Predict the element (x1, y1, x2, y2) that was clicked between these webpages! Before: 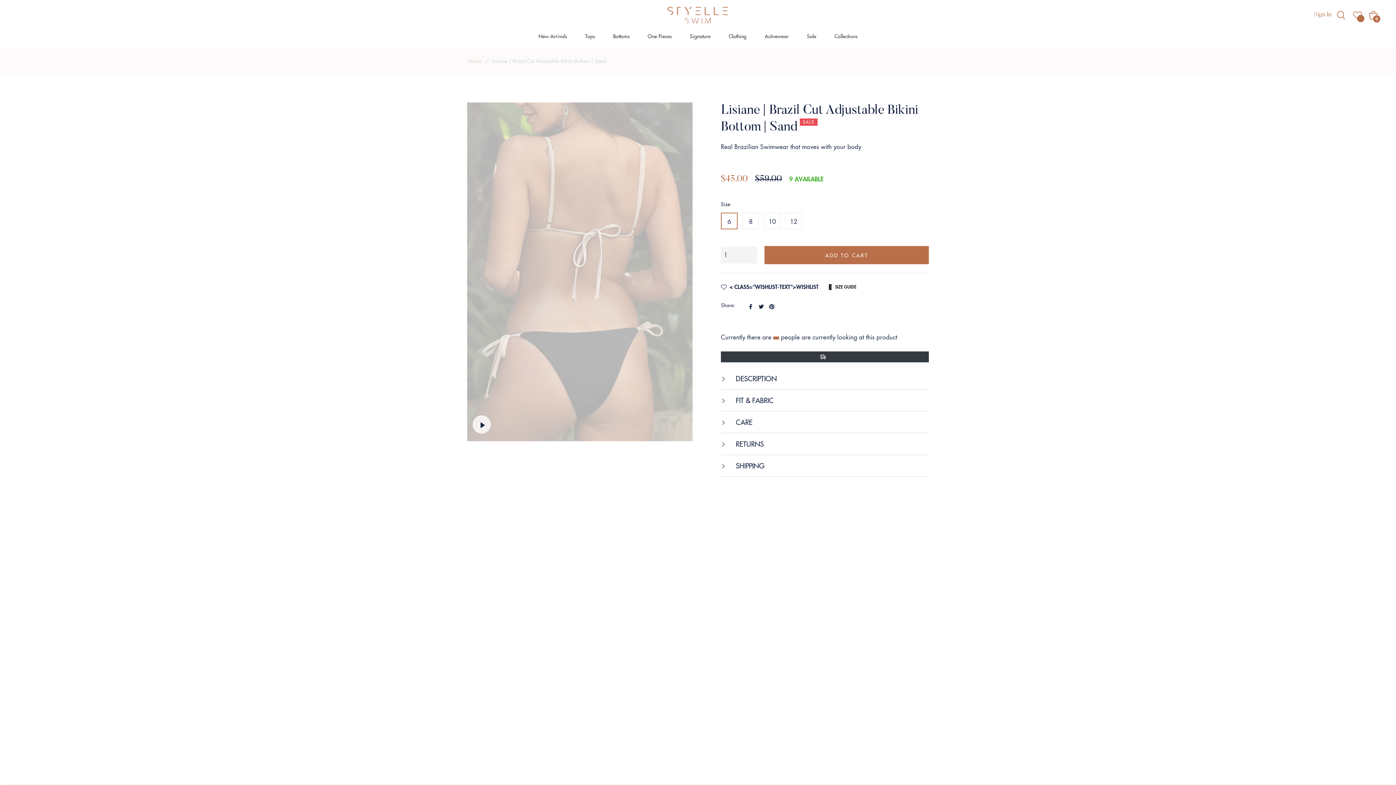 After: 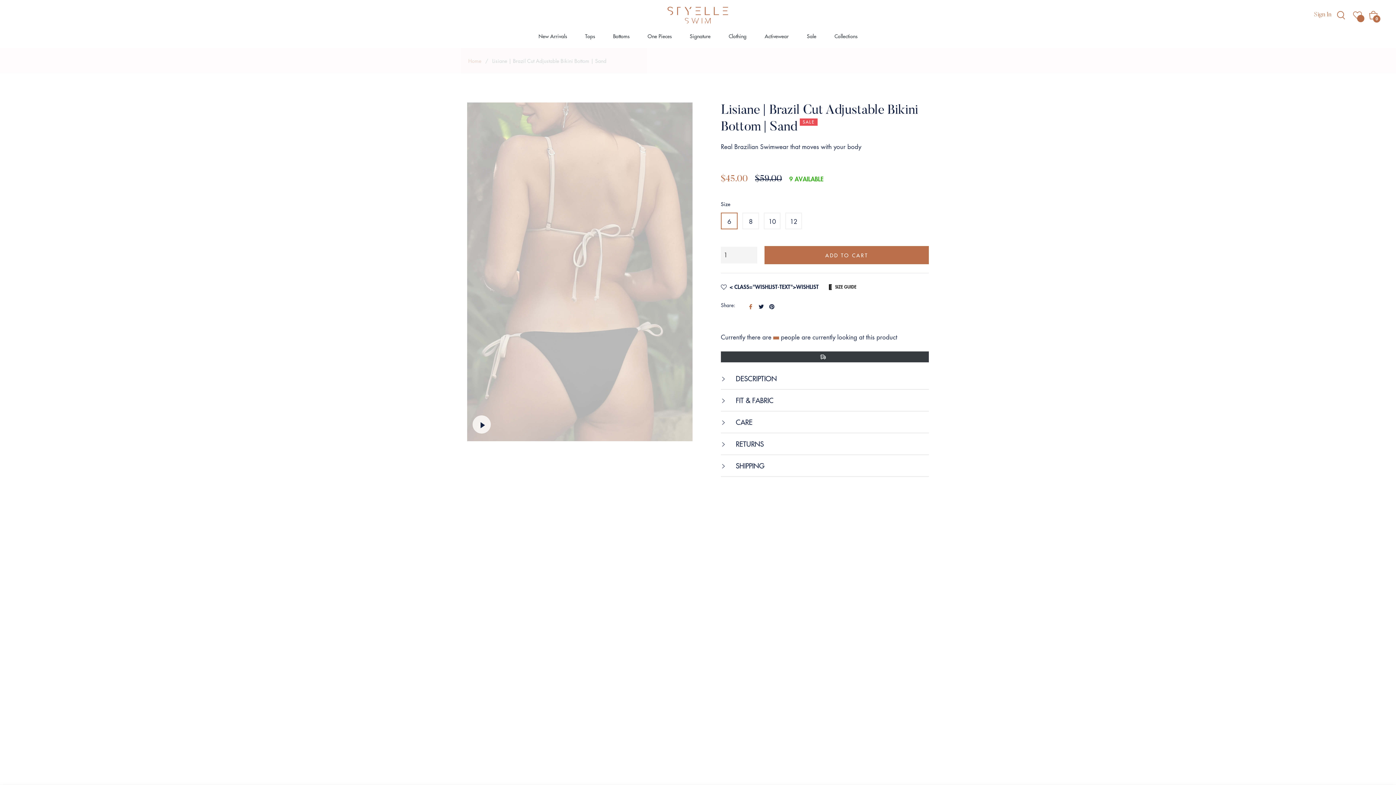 Action: label:  
Share on Facebook bbox: (748, 301, 755, 310)